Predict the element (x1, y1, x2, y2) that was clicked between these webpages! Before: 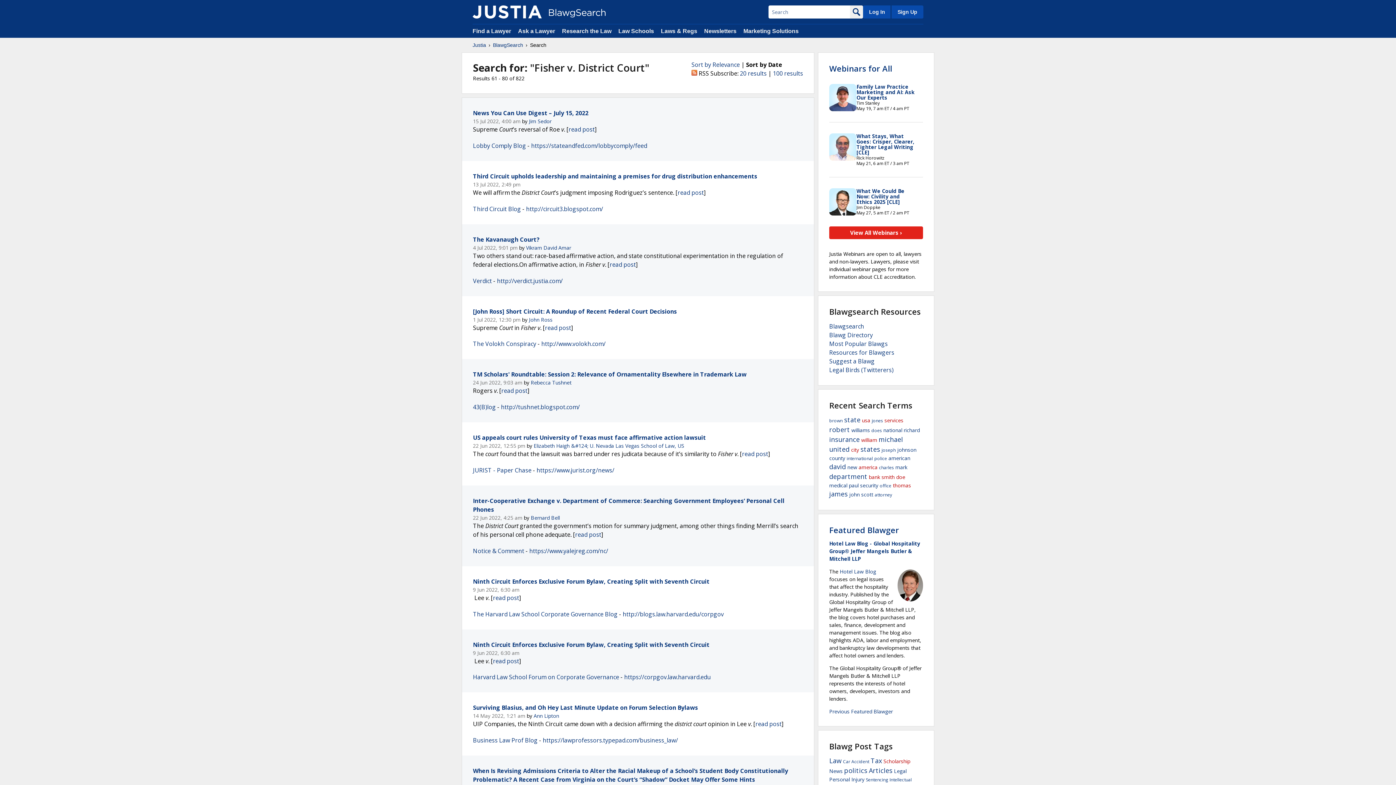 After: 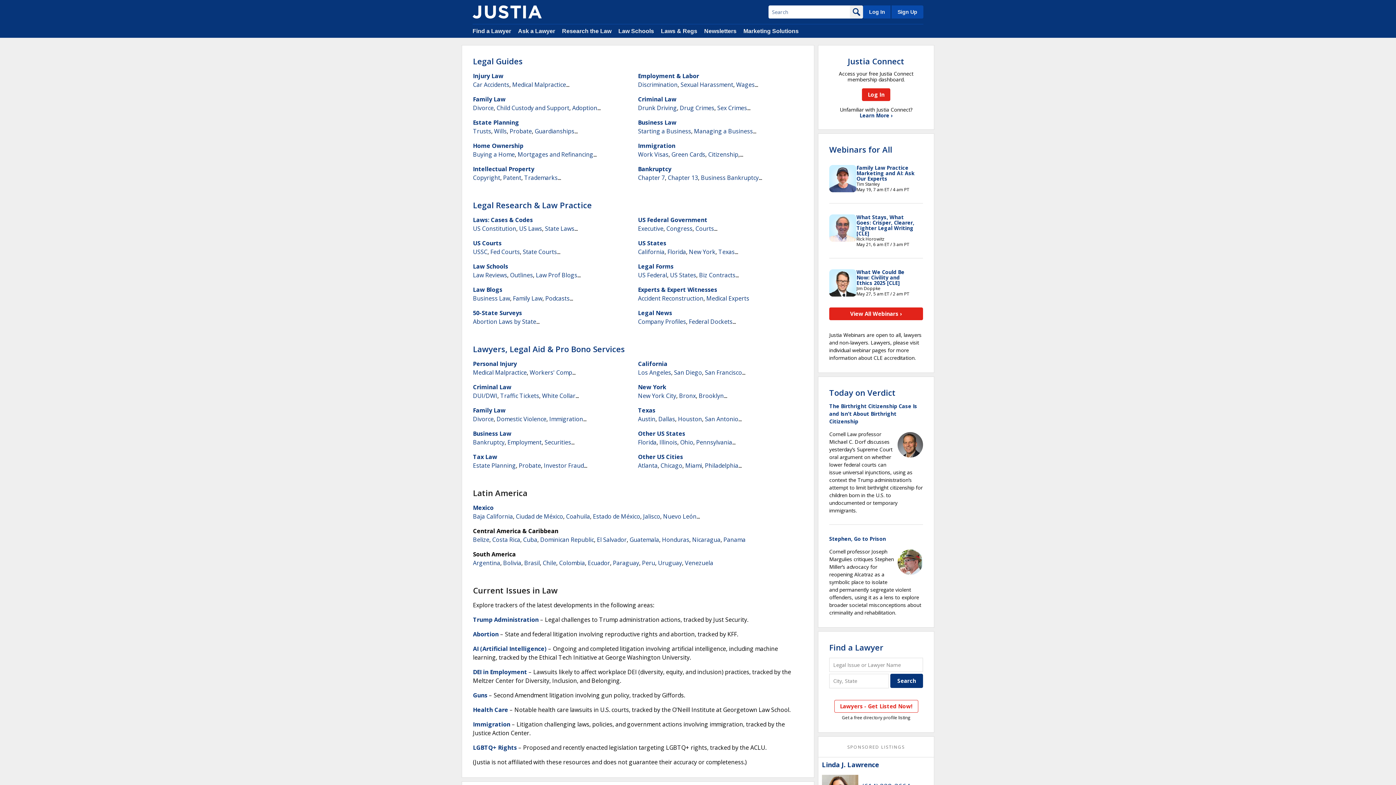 Action: label: Justia bbox: (472, 41, 486, 48)